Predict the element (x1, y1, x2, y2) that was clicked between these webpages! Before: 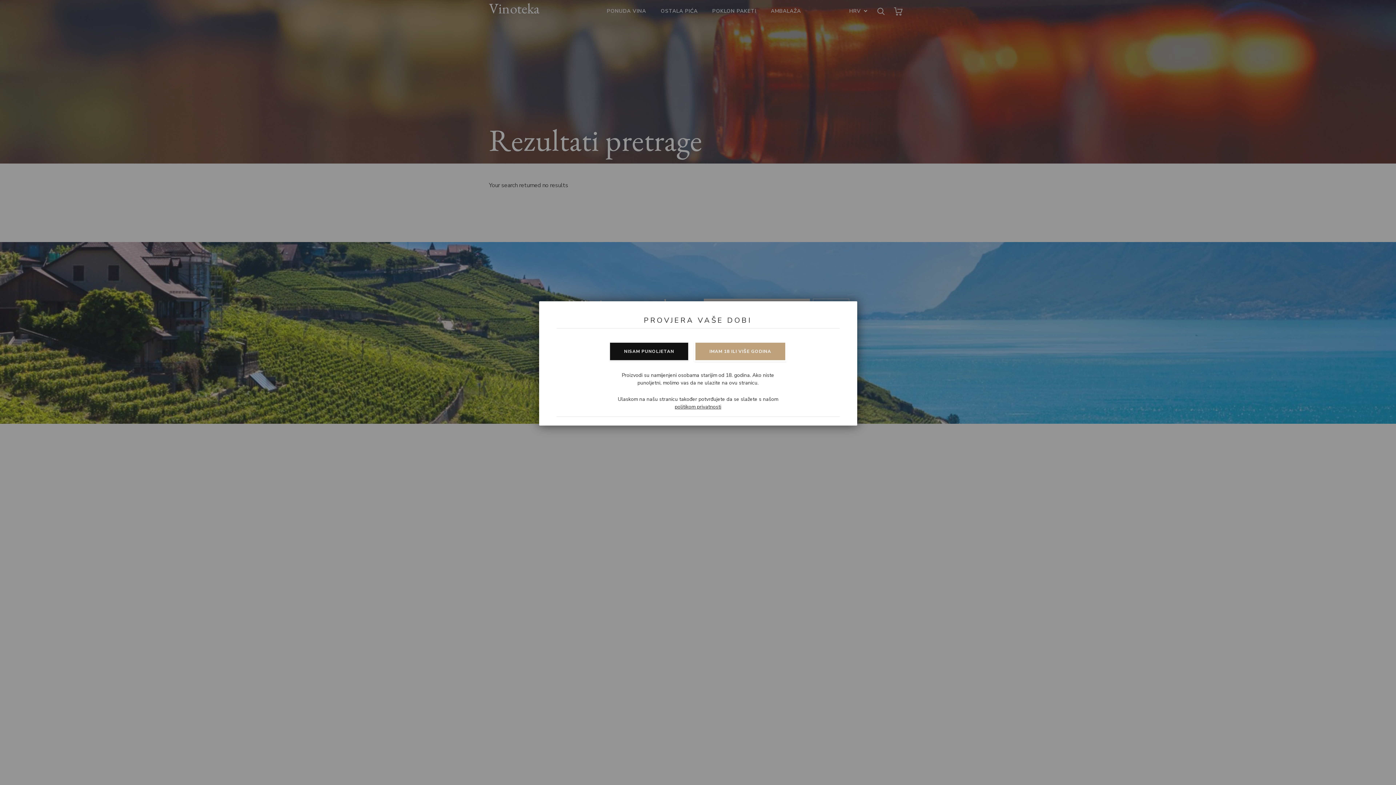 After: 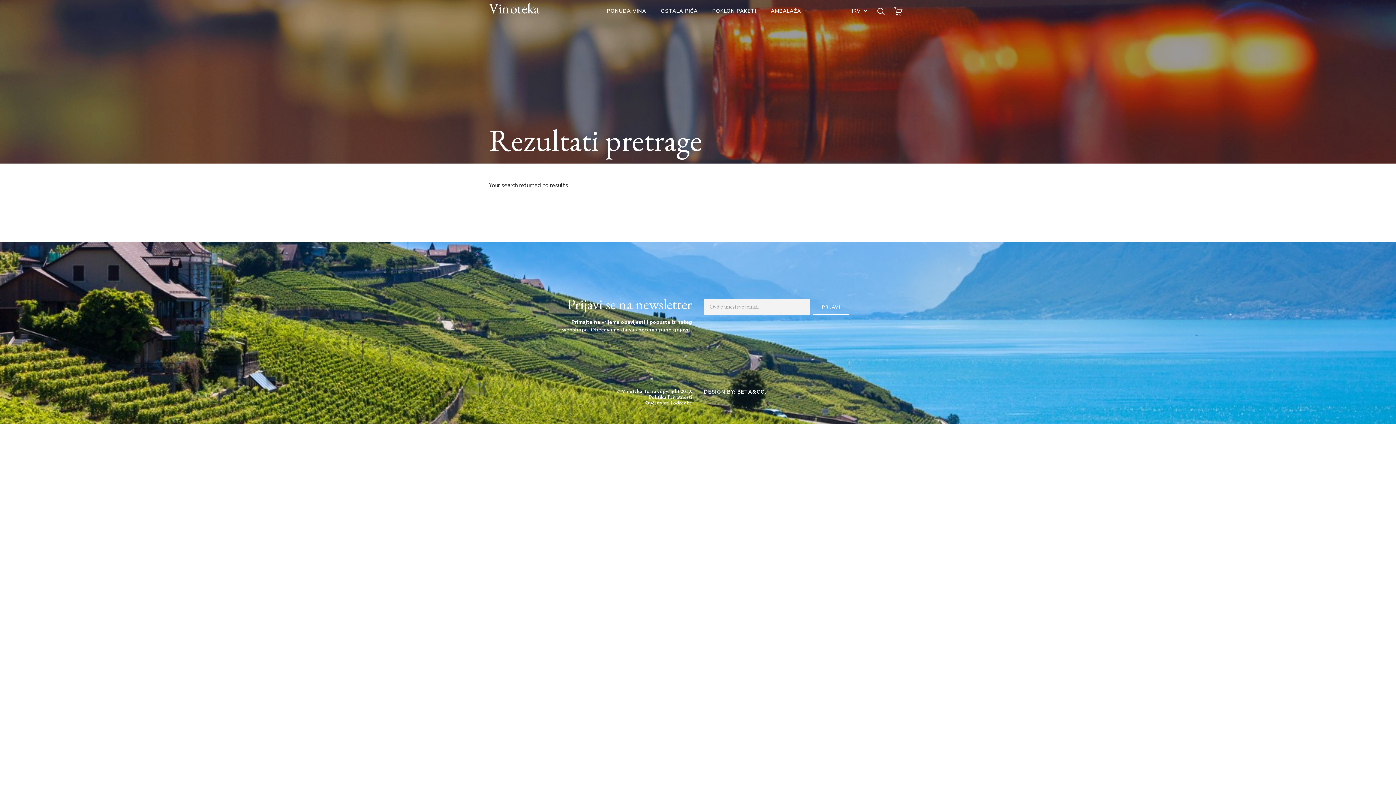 Action: bbox: (694, 341, 786, 361) label: IMAM 18 ILI VIŠE GODINA